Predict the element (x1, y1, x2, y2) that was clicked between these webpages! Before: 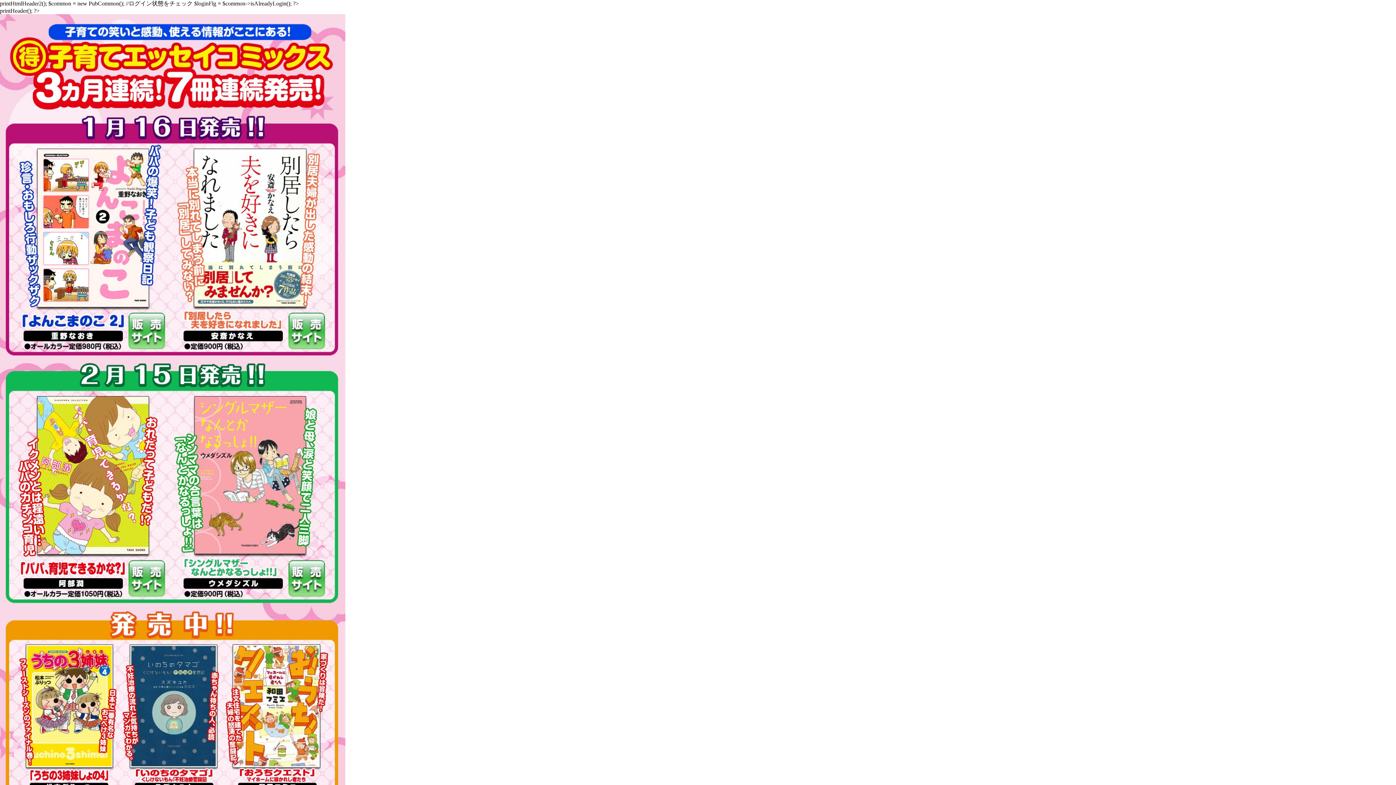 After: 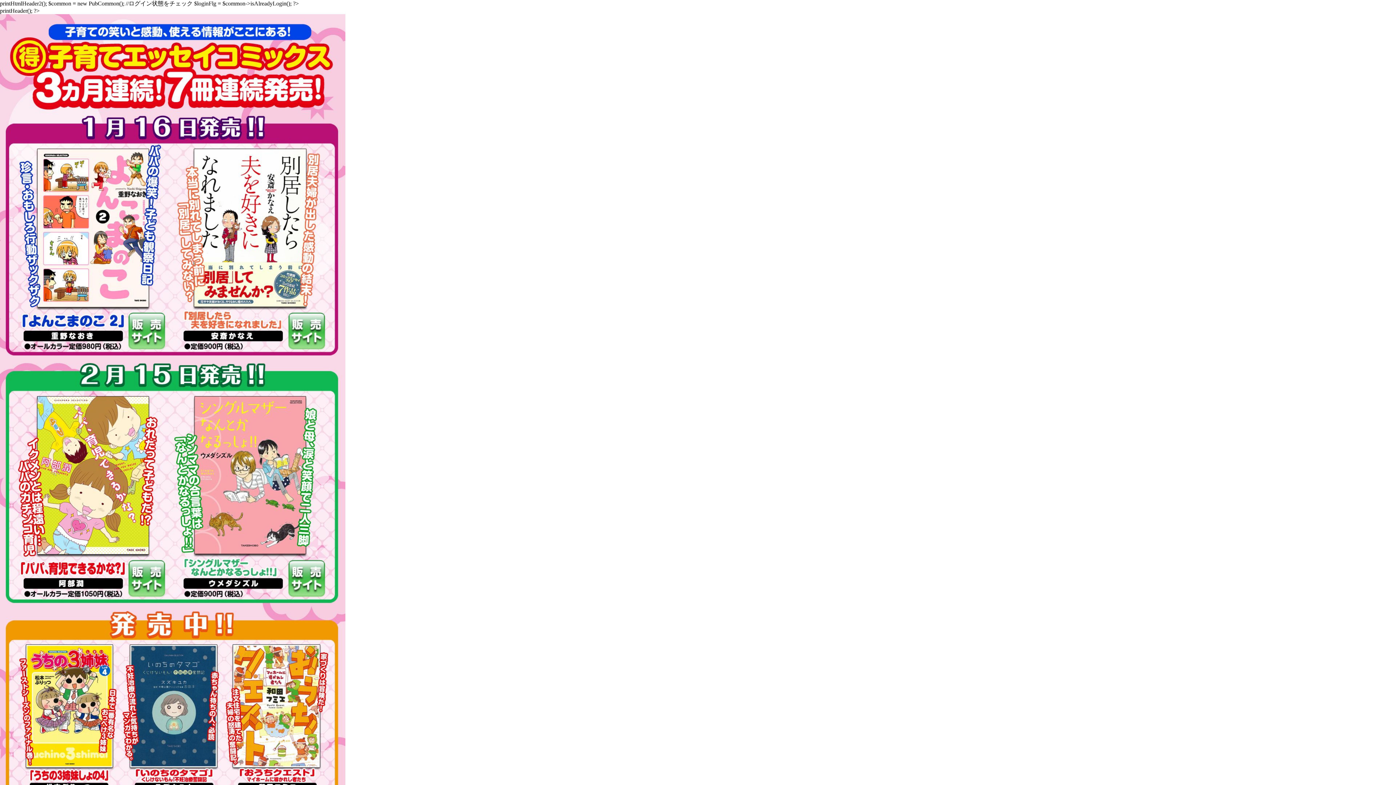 Action: bbox: (127, 559, 167, 565)